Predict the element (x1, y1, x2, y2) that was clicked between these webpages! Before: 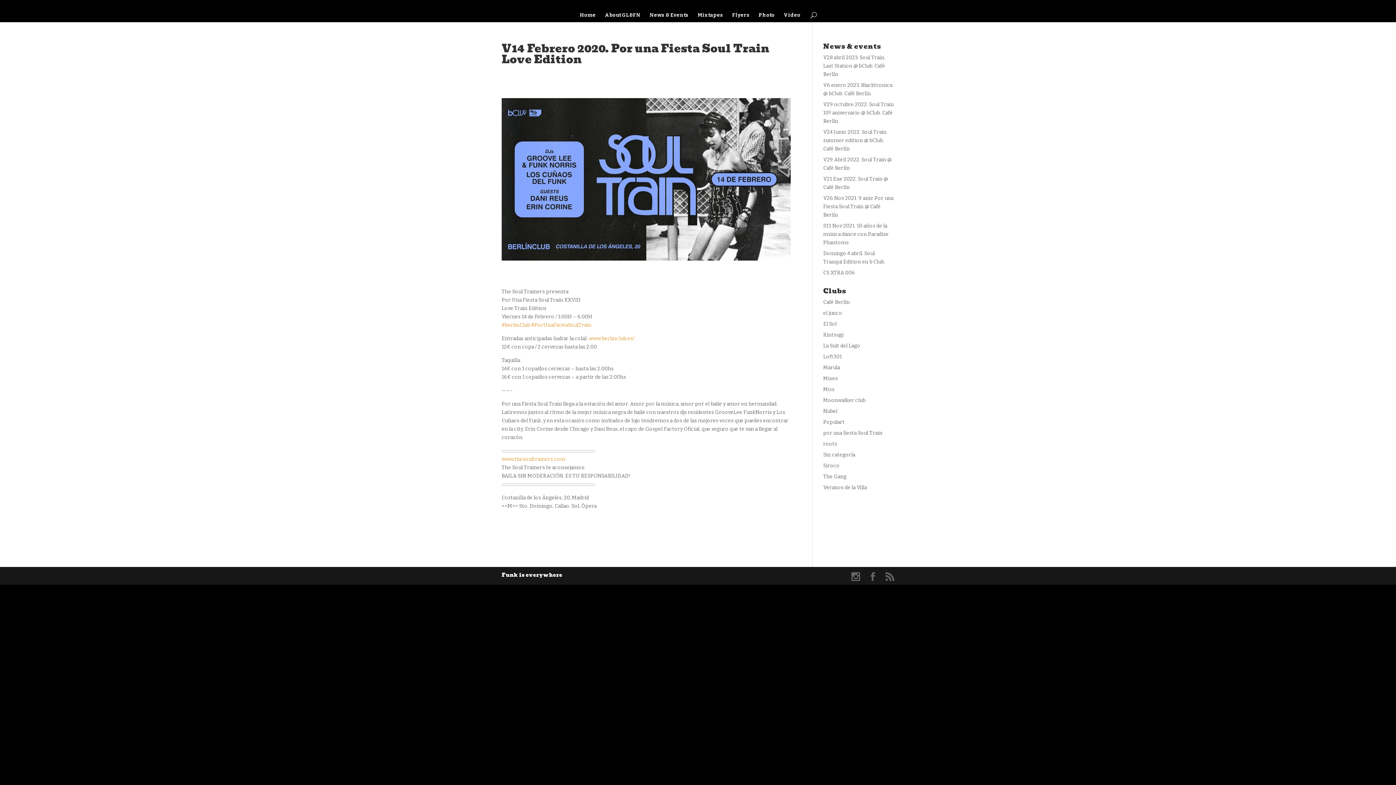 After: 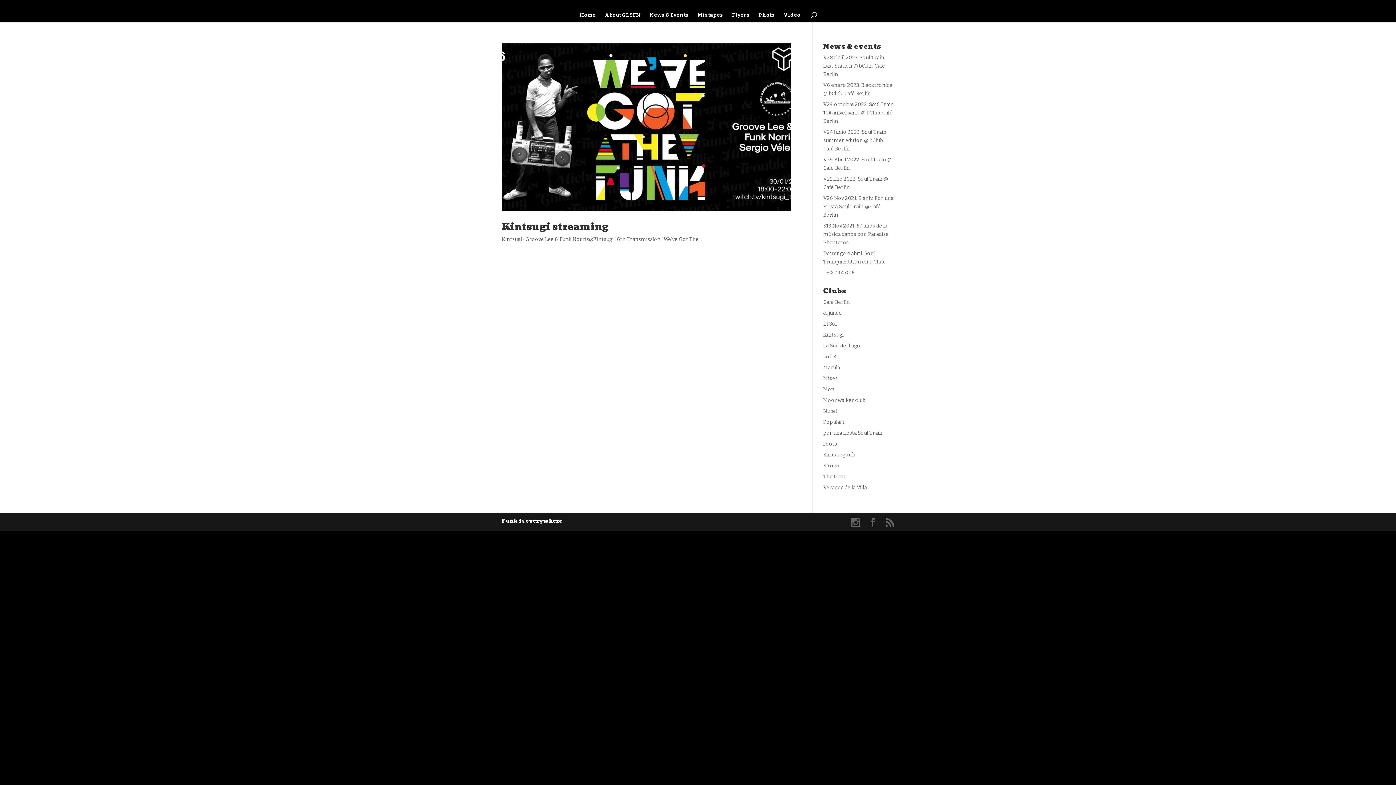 Action: label: Kintsugi bbox: (823, 332, 843, 338)